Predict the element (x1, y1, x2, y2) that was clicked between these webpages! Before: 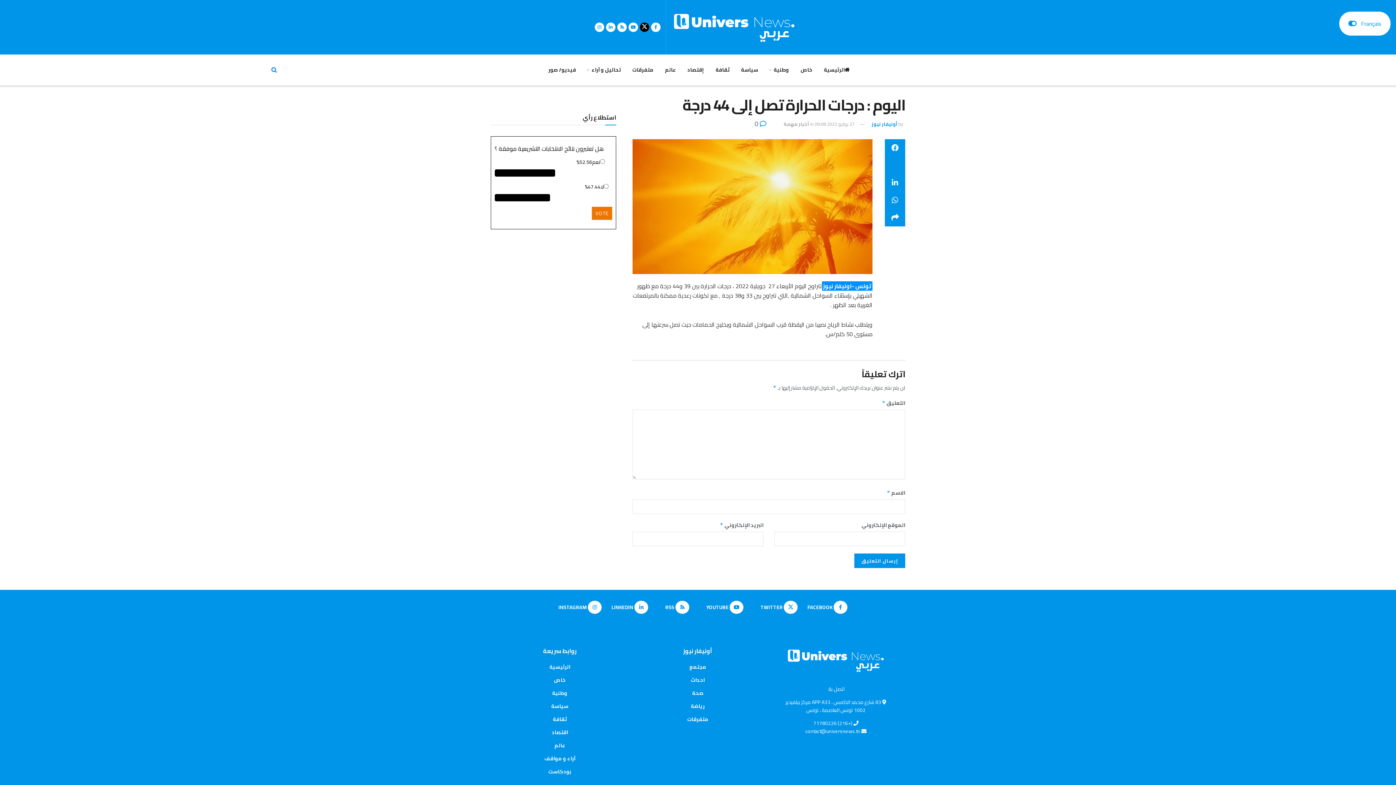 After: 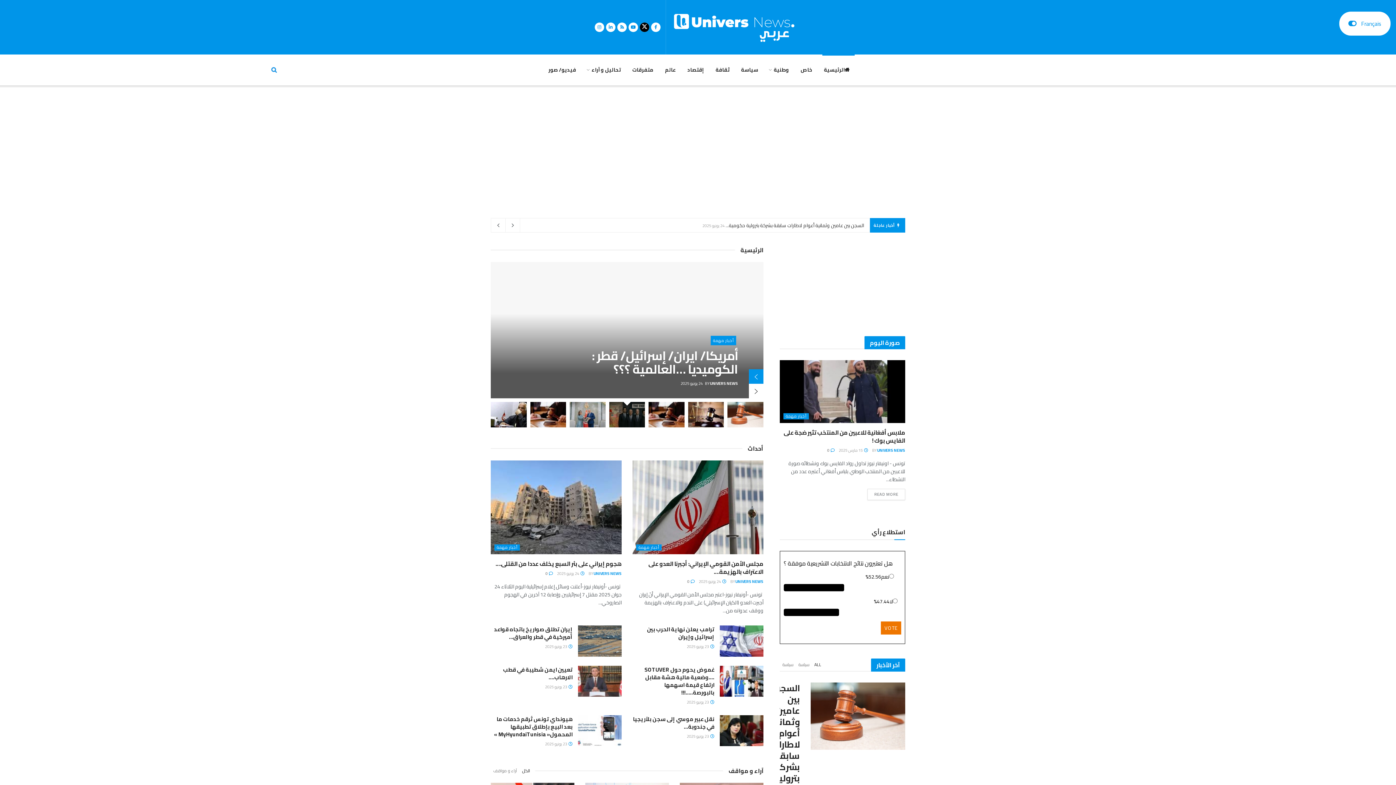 Action: label: الرئيسية bbox: (818, 54, 859, 85)